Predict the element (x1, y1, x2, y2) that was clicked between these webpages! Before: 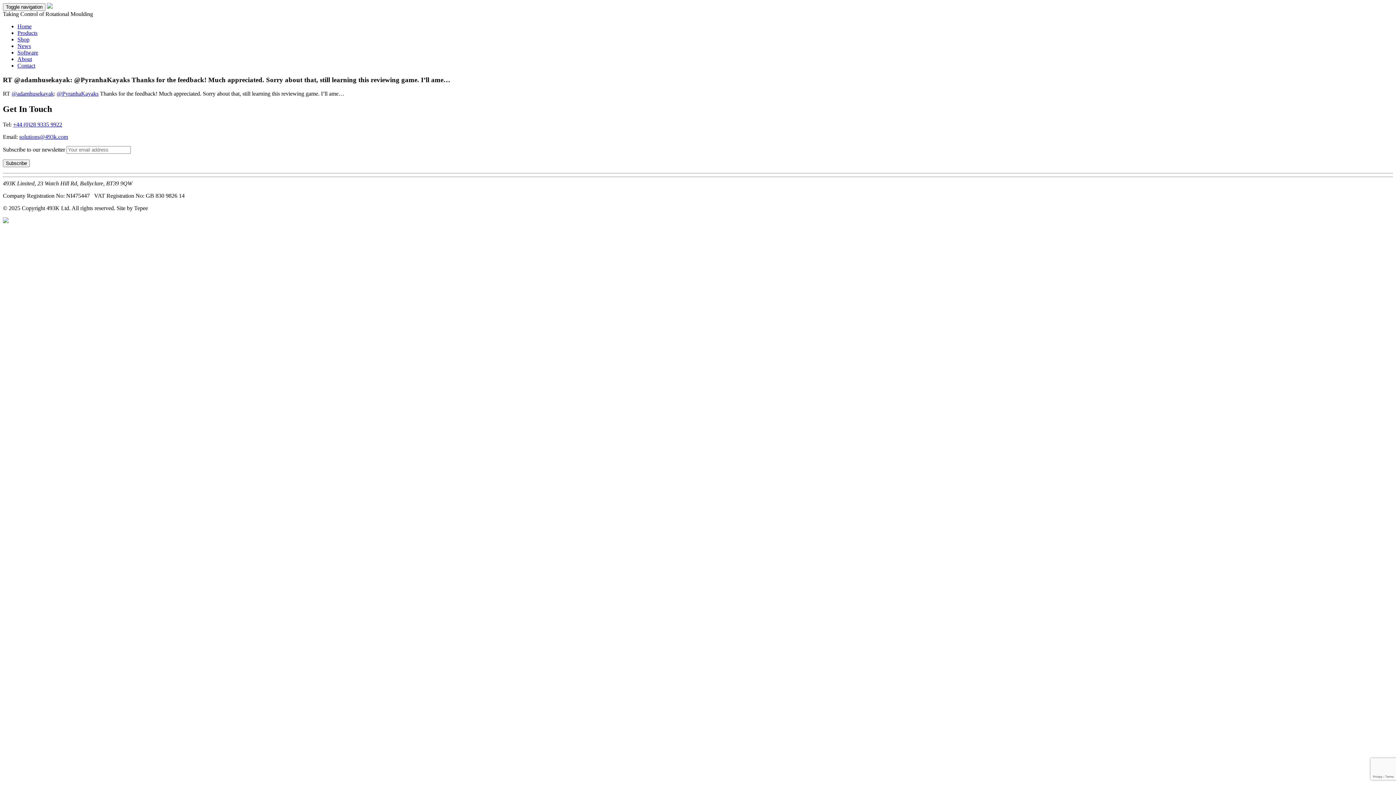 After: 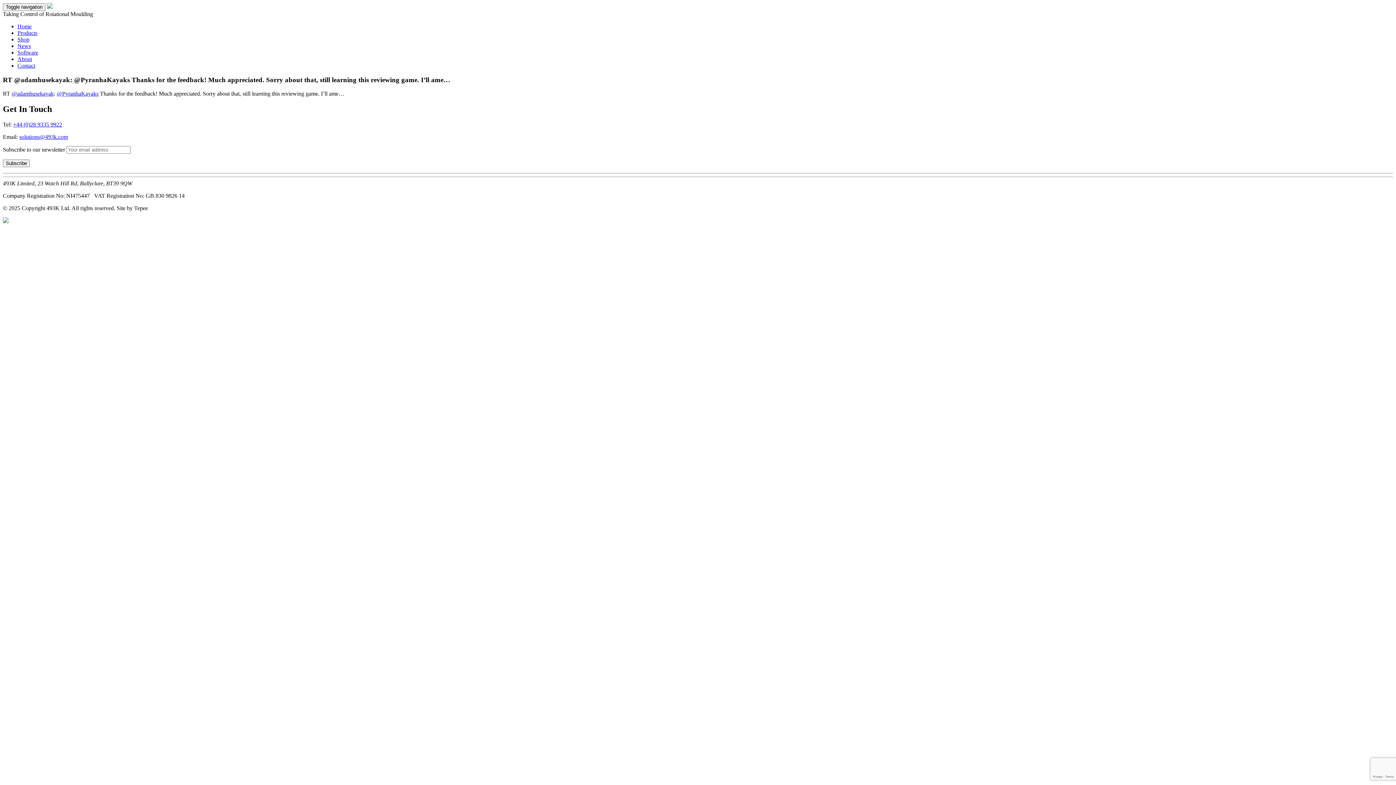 Action: bbox: (46, 3, 52, 9)